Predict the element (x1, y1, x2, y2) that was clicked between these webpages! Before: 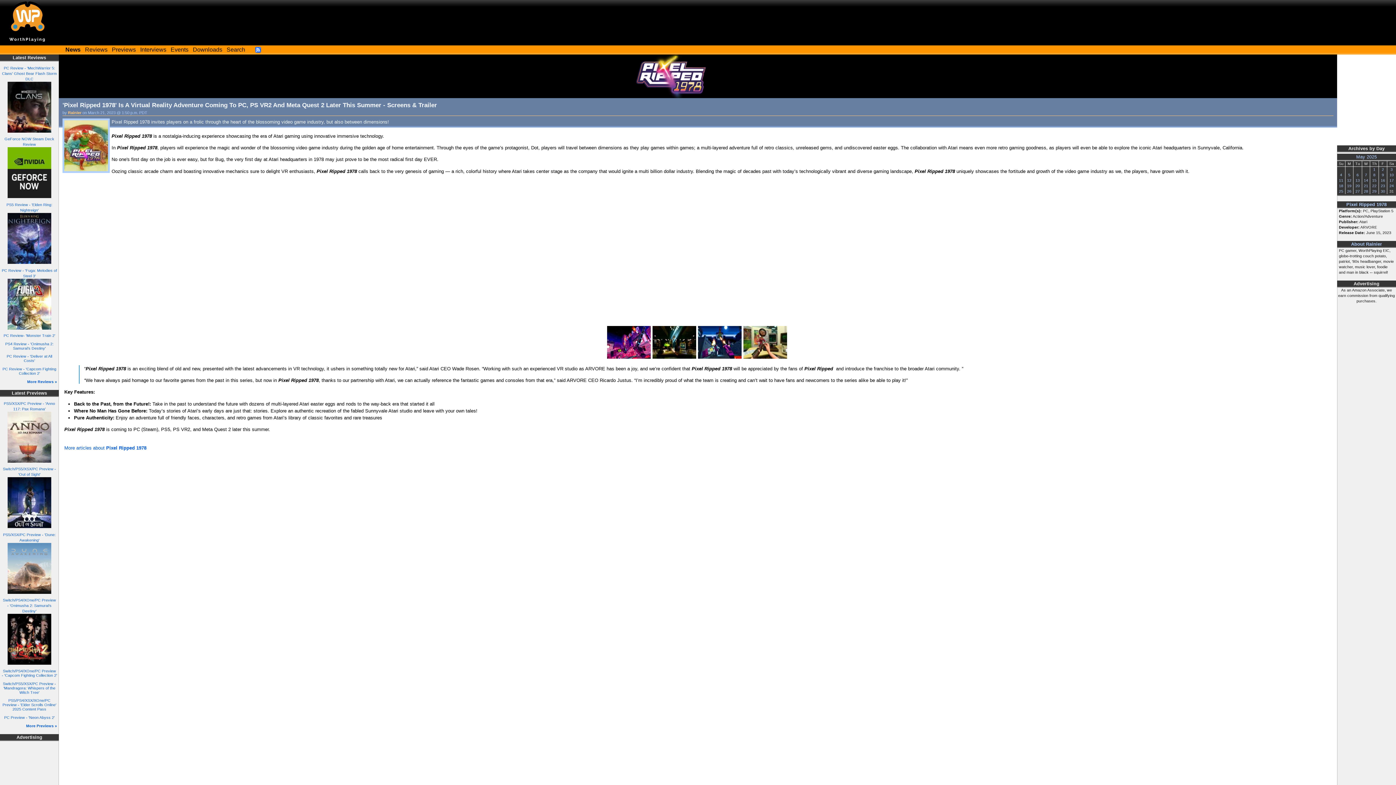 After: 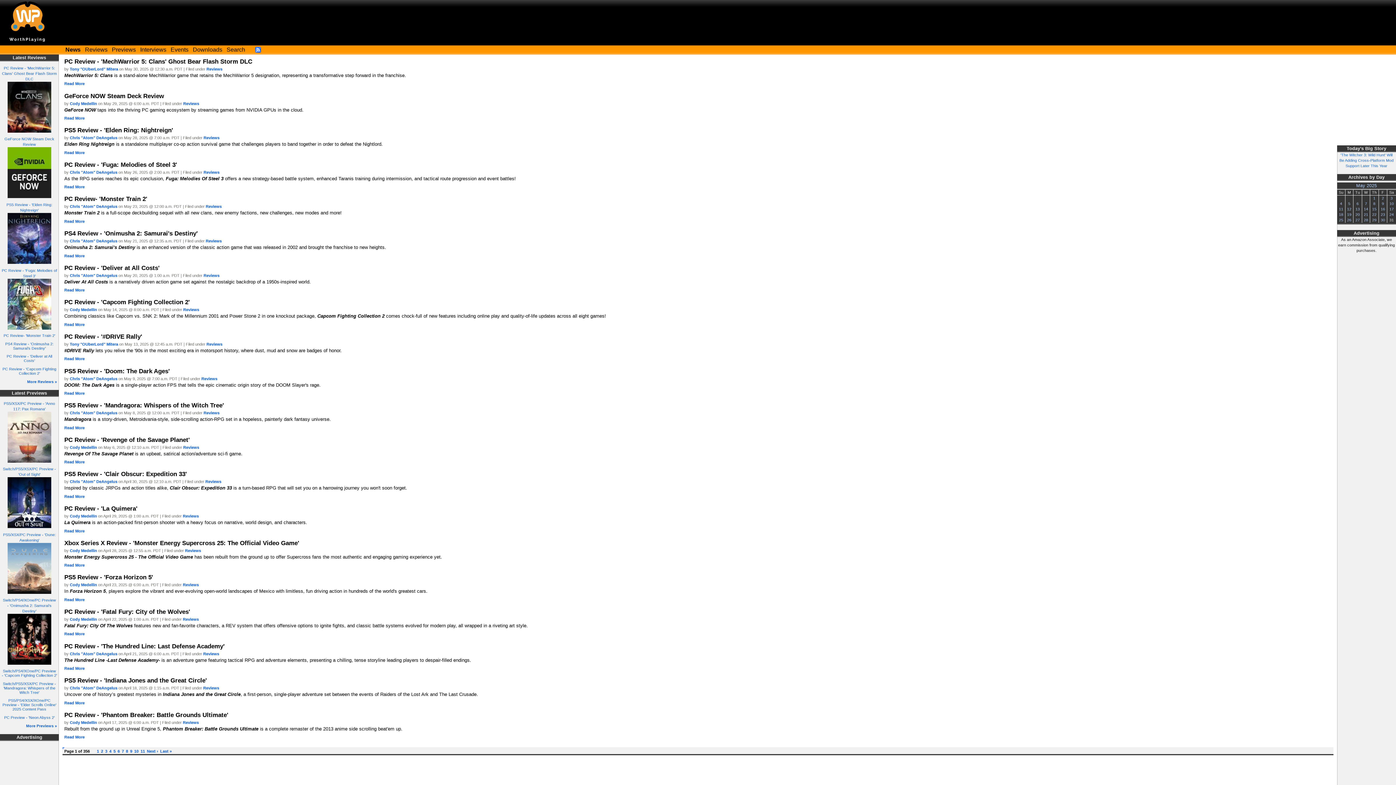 Action: bbox: (85, 46, 107, 52) label: Reviews